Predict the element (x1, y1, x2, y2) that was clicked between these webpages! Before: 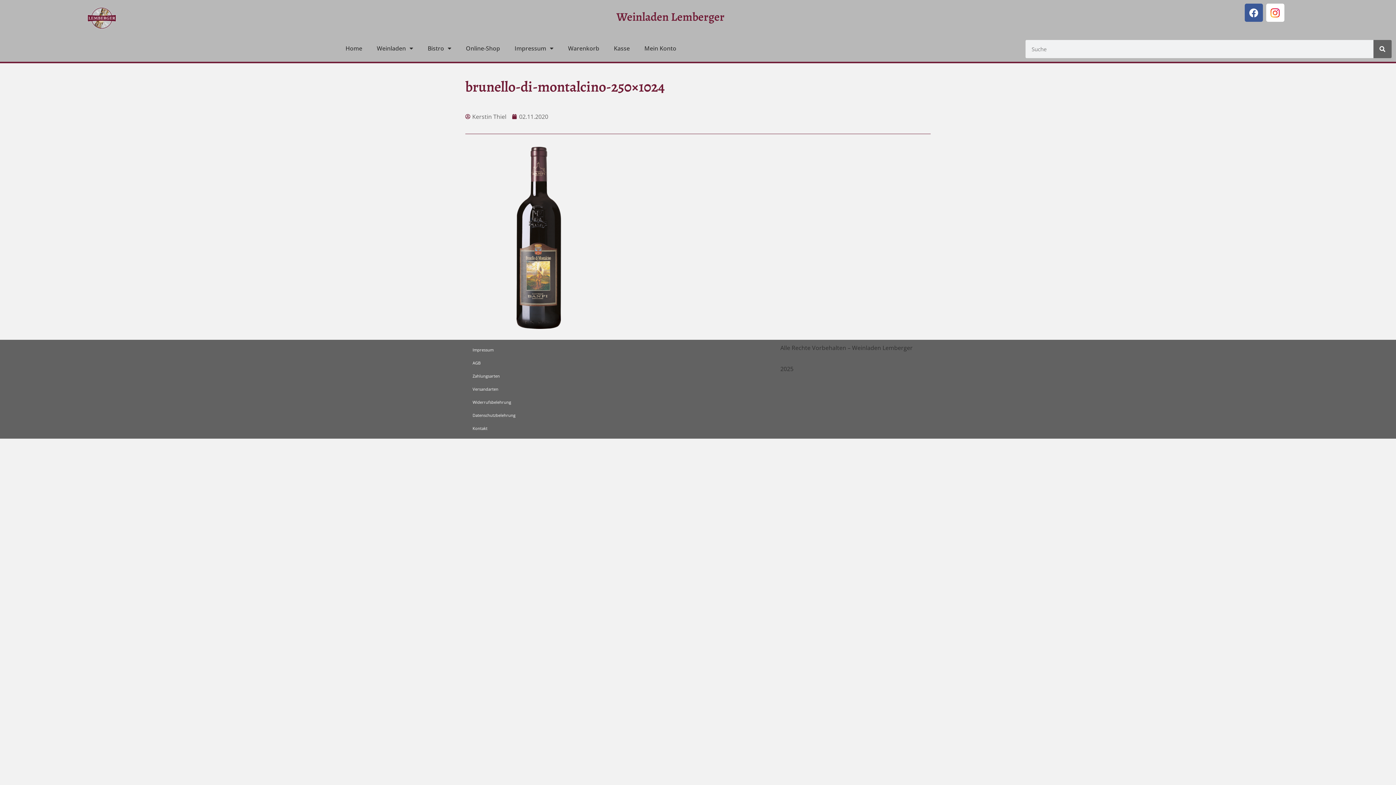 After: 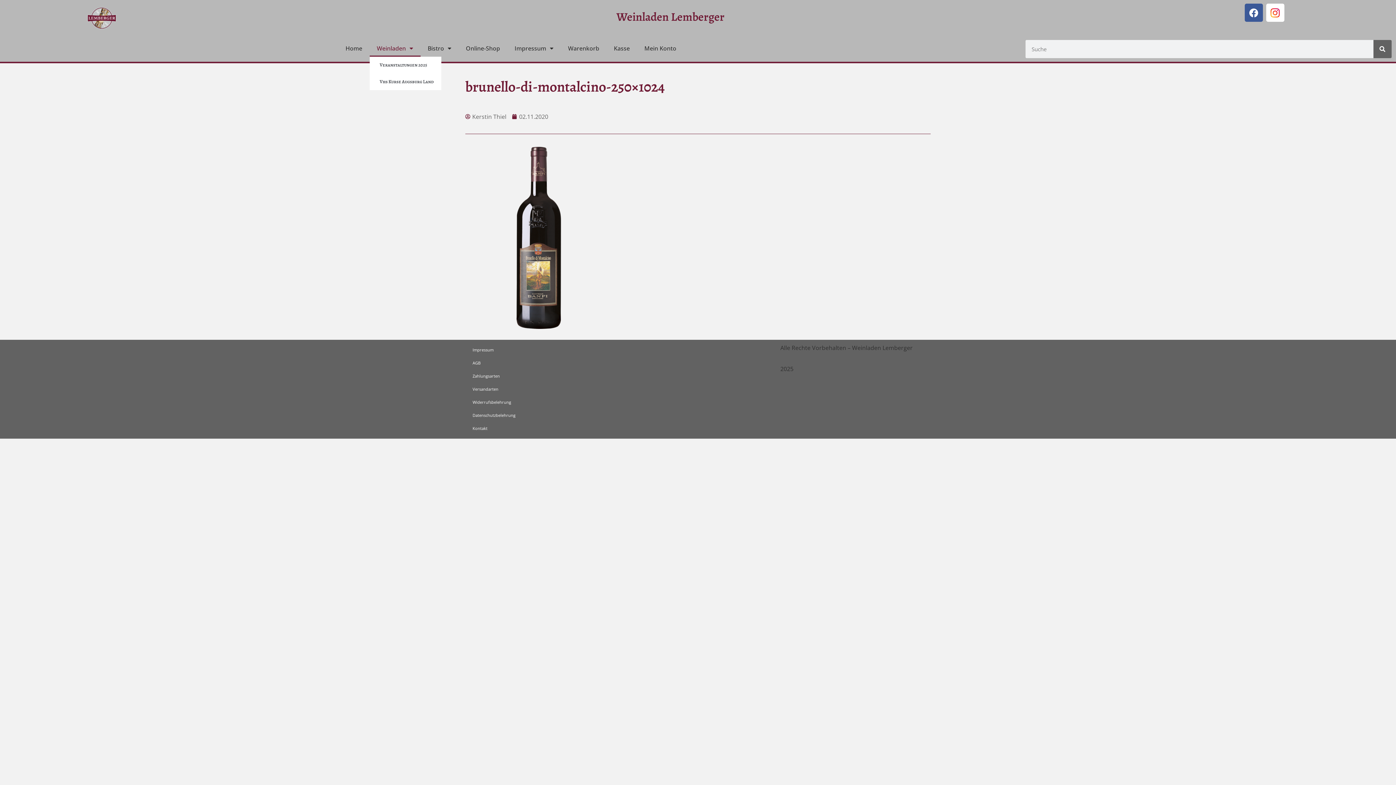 Action: bbox: (369, 40, 420, 56) label: Weinladen